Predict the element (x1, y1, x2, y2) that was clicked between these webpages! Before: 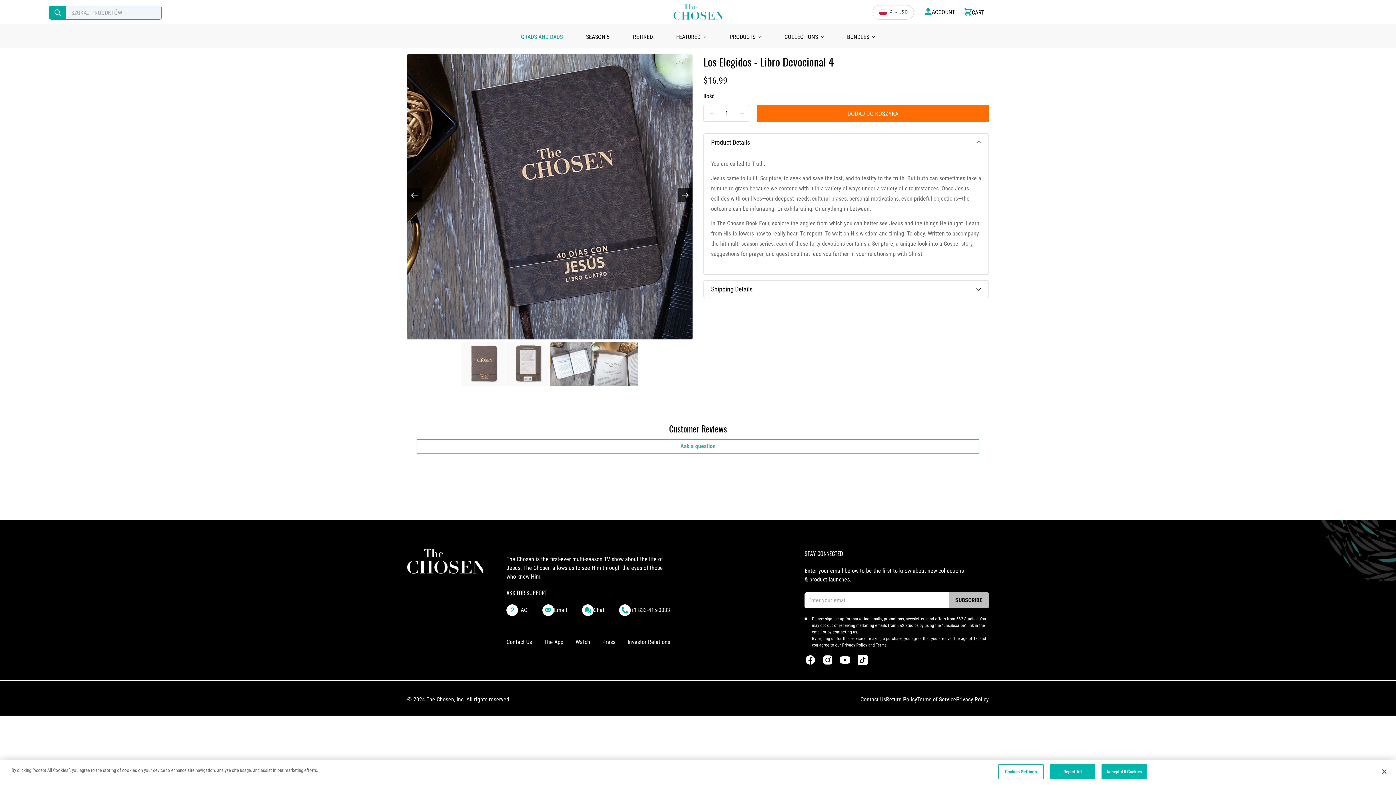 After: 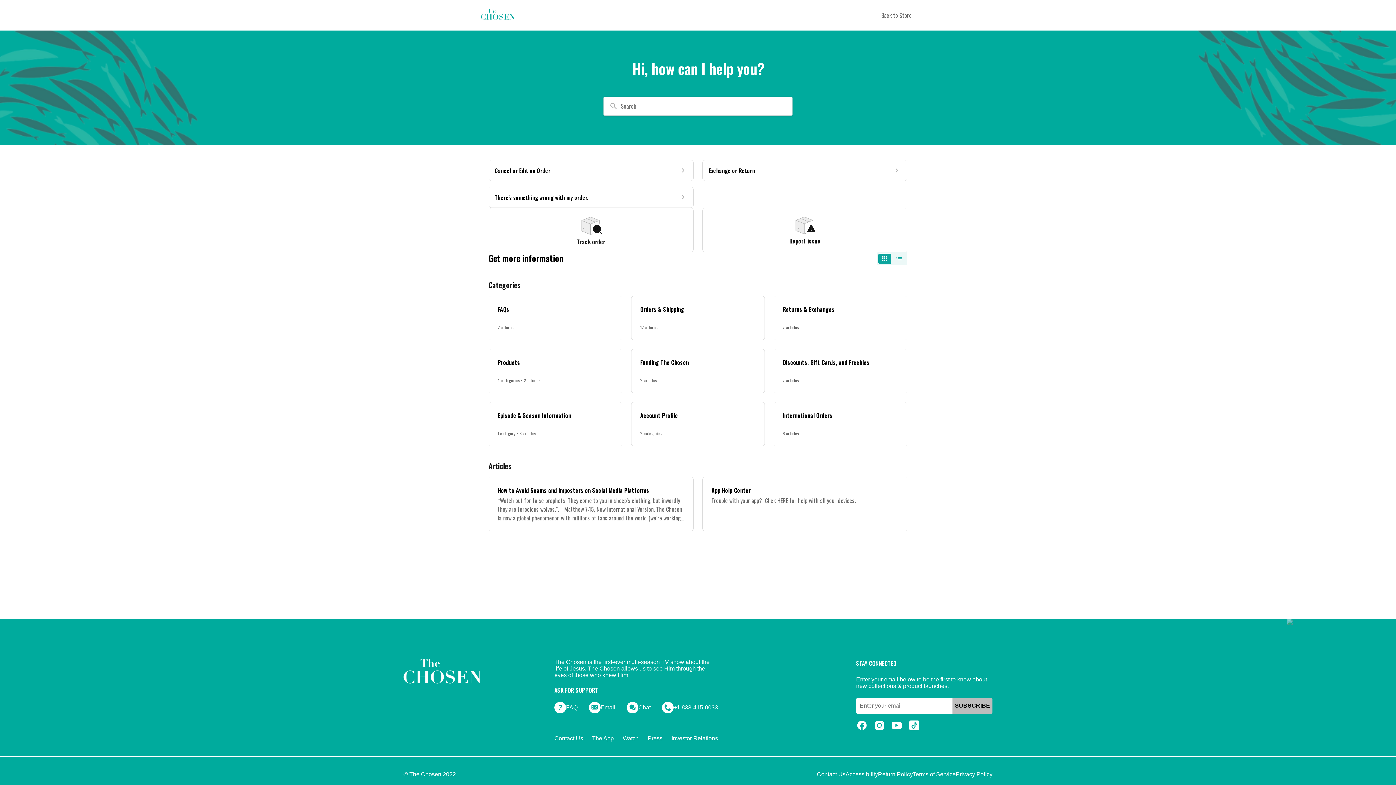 Action: bbox: (582, 604, 604, 616) label: Chat